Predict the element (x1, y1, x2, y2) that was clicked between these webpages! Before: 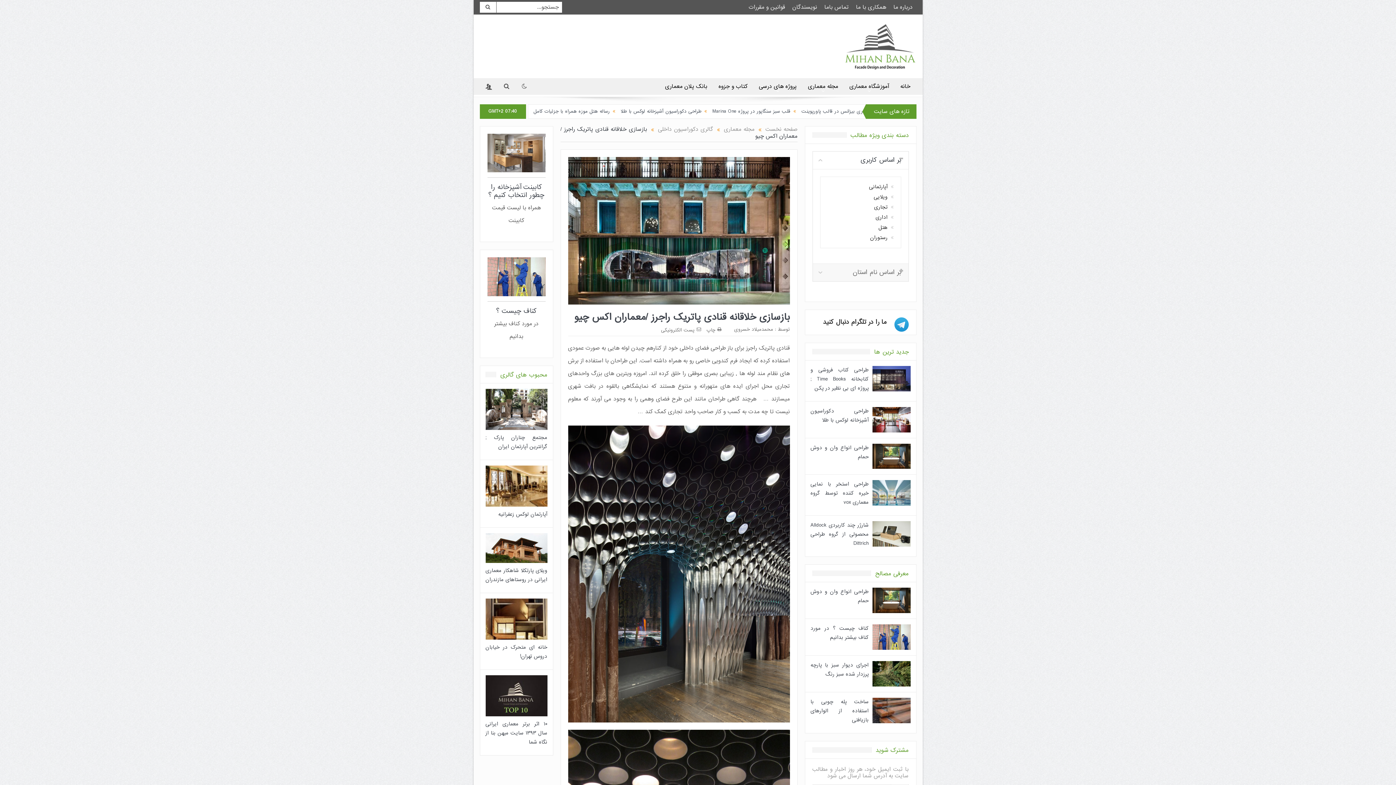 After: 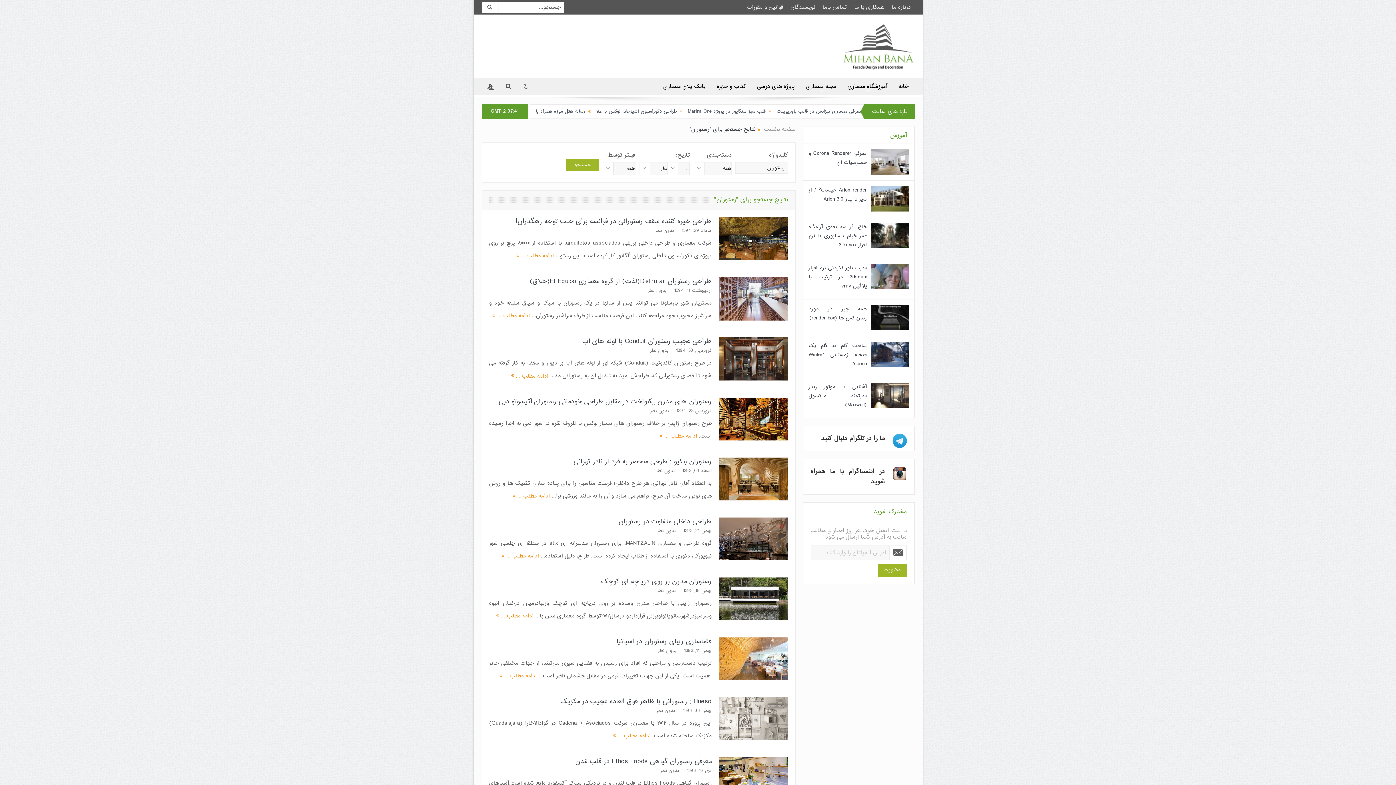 Action: bbox: (870, 233, 887, 241) label: رستوران